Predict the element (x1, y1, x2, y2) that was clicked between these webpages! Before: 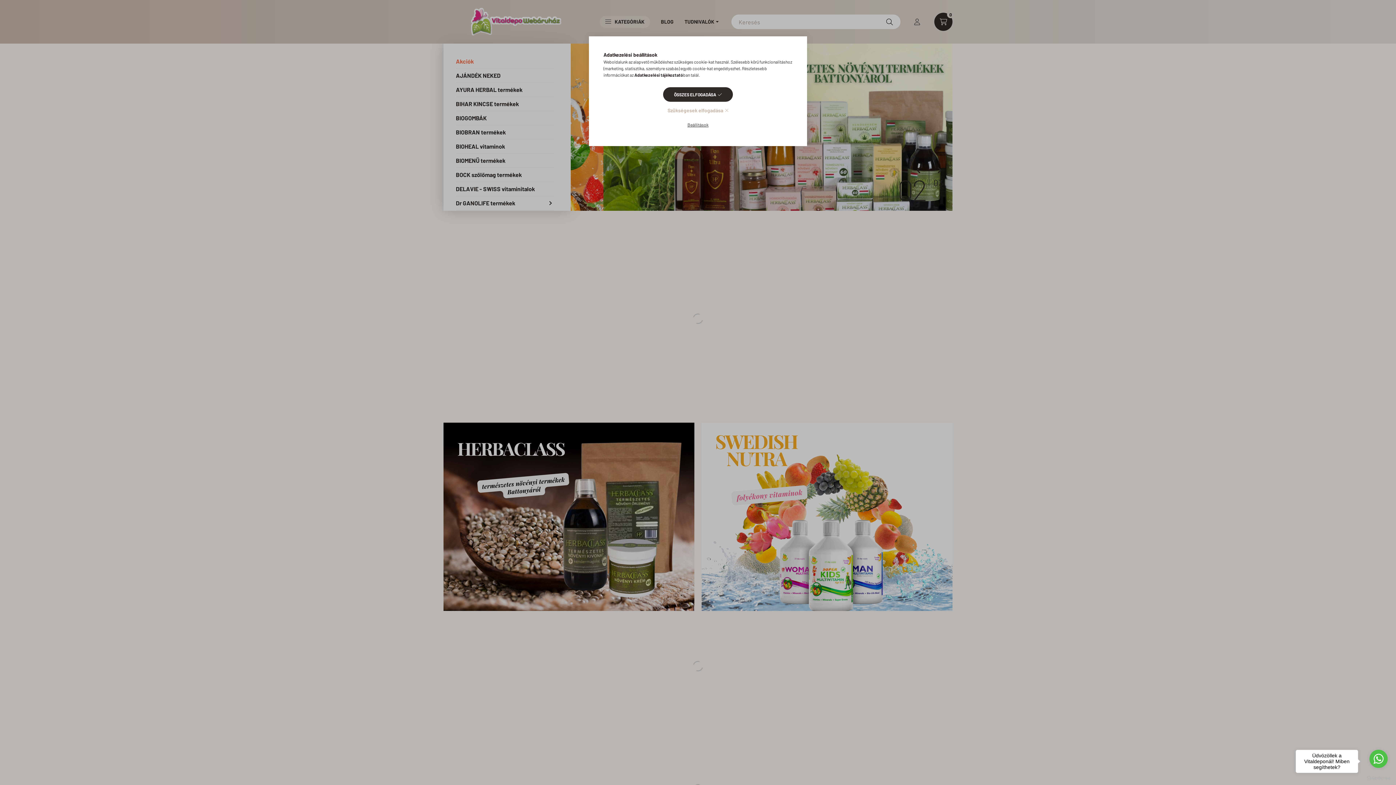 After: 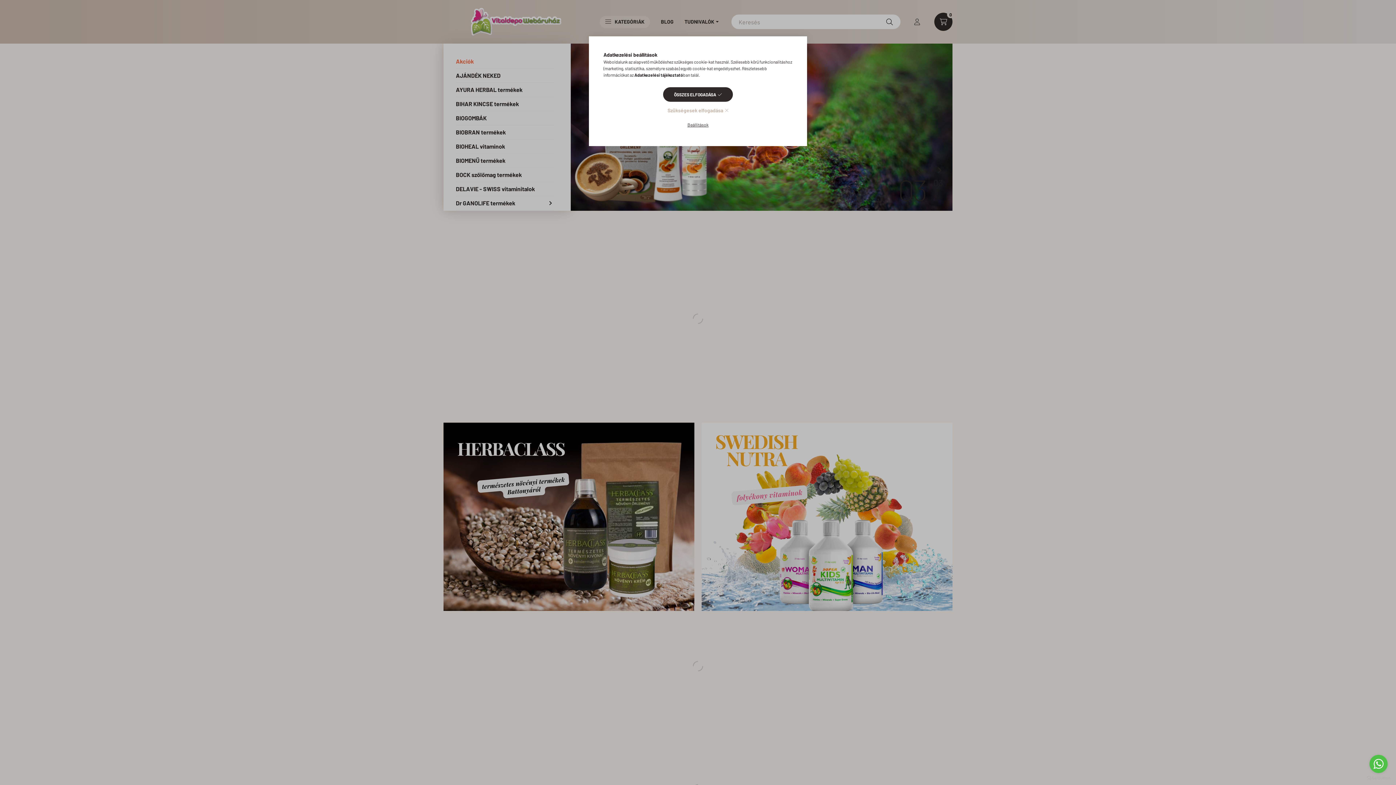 Action: bbox: (1369, 755, 1388, 773) label: Go to whatsapp